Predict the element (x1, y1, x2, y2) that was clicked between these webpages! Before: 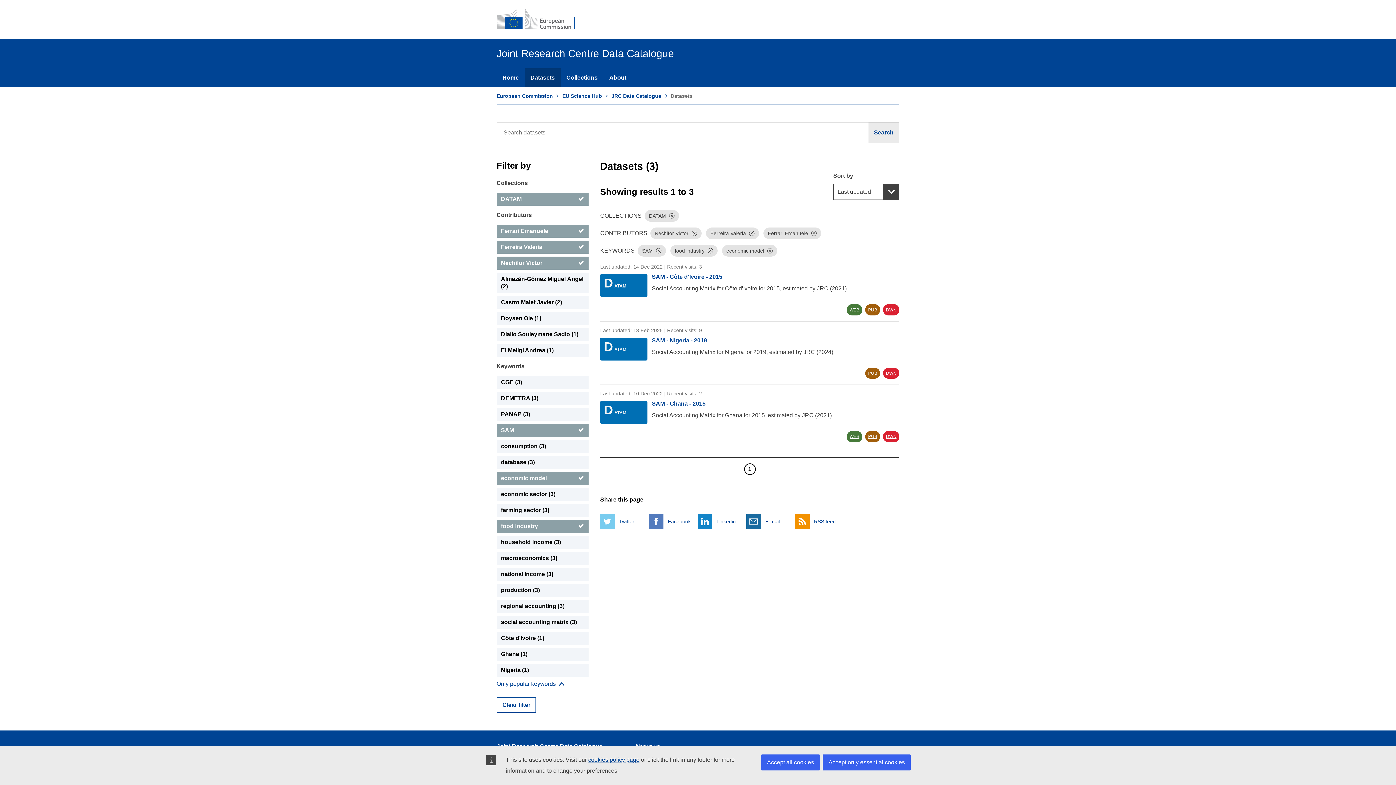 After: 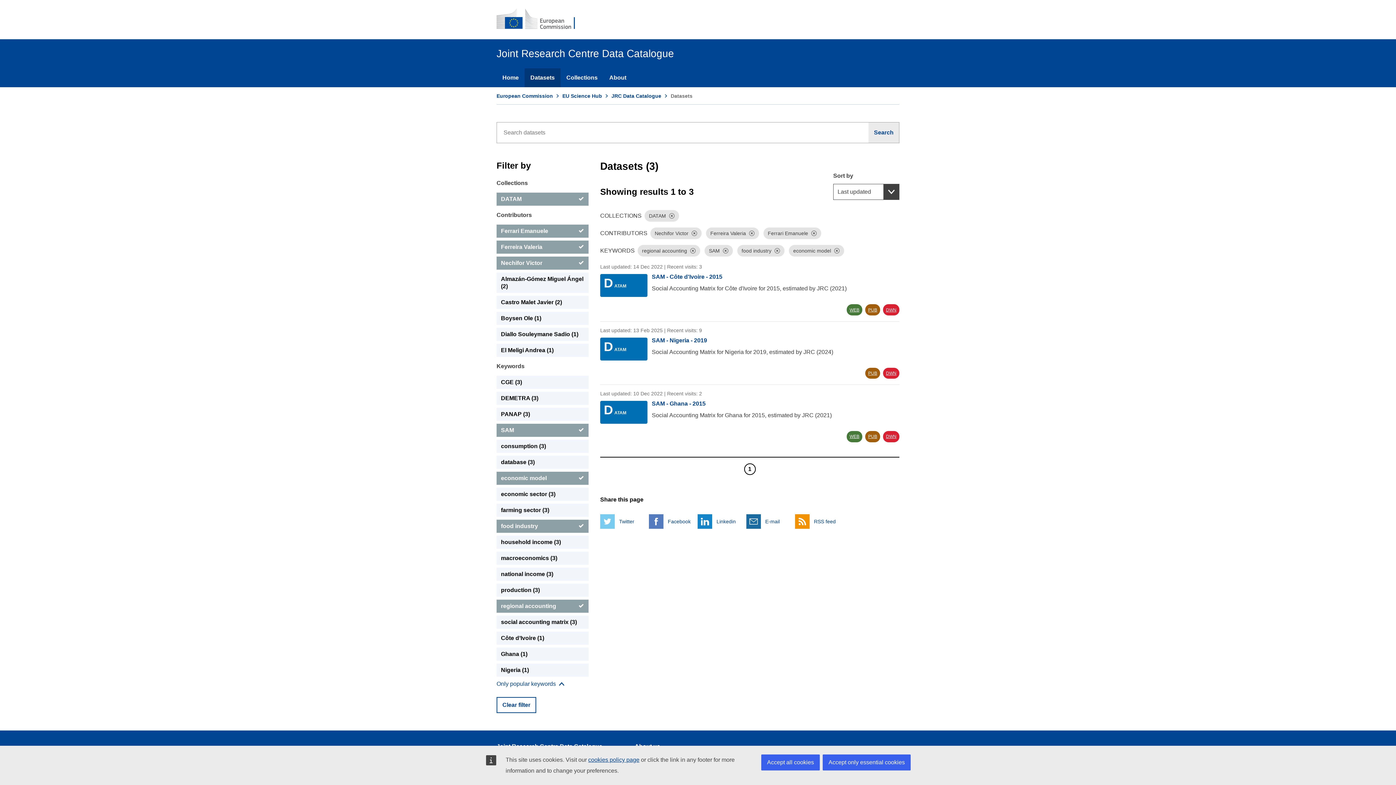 Action: label: regional accounting bbox: (496, 600, 588, 613)